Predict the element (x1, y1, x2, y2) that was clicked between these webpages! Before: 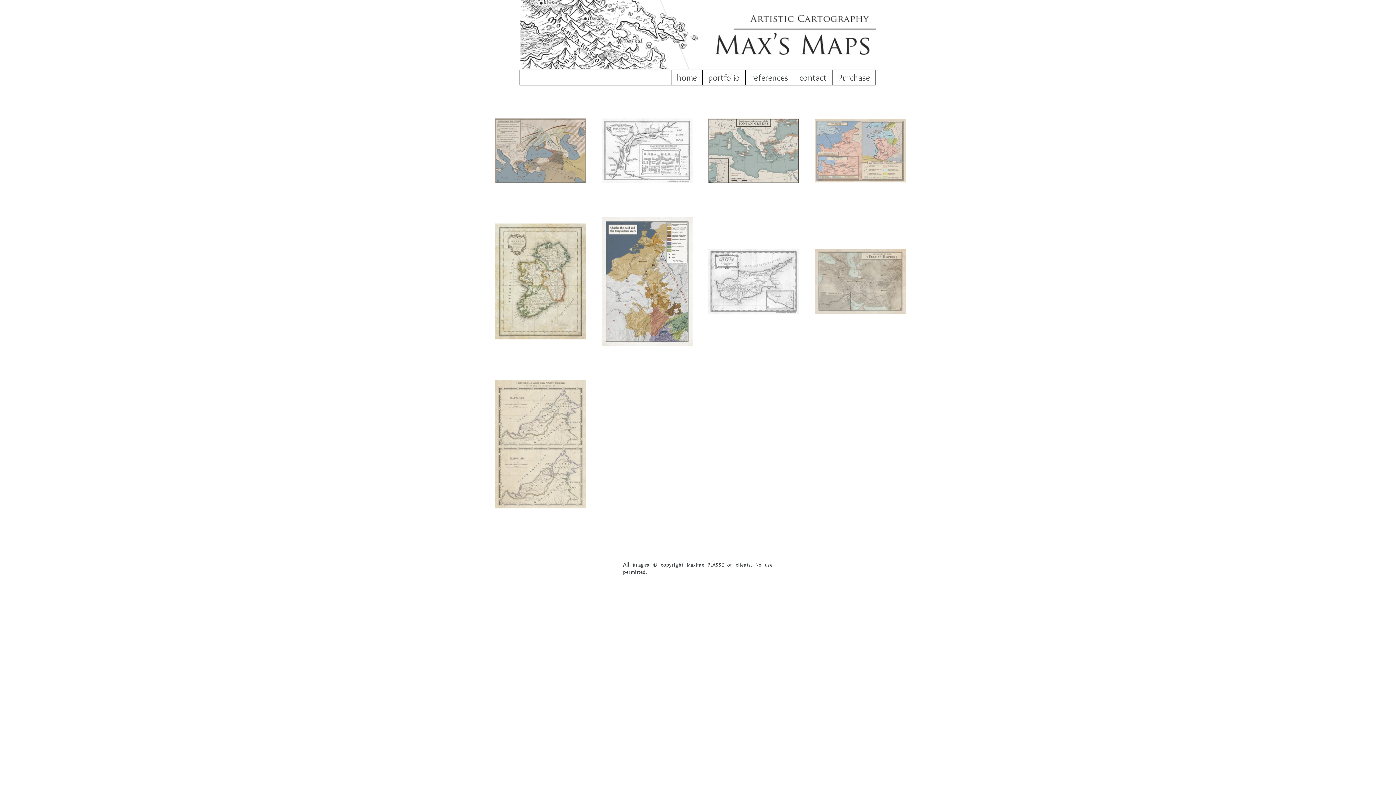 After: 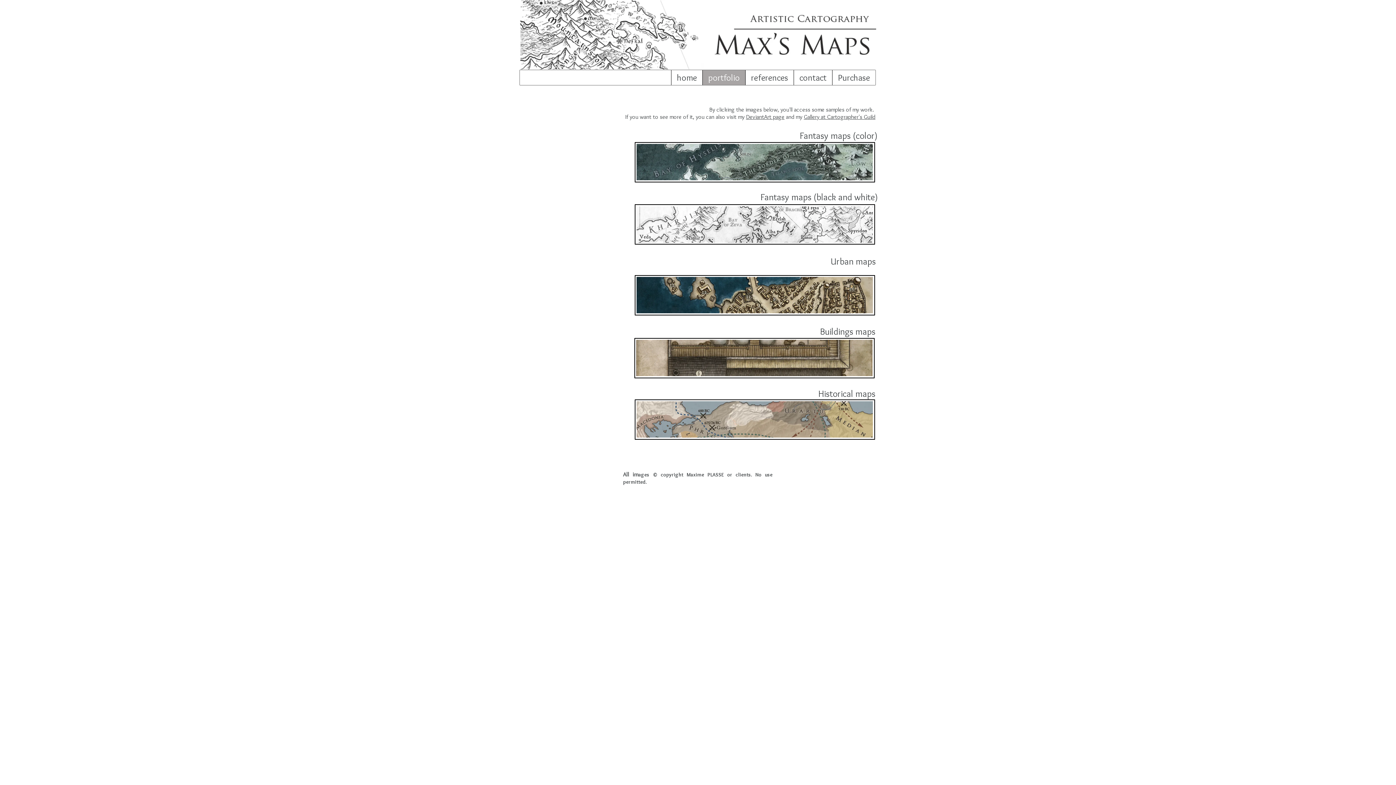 Action: bbox: (702, 70, 745, 85) label: portfolio